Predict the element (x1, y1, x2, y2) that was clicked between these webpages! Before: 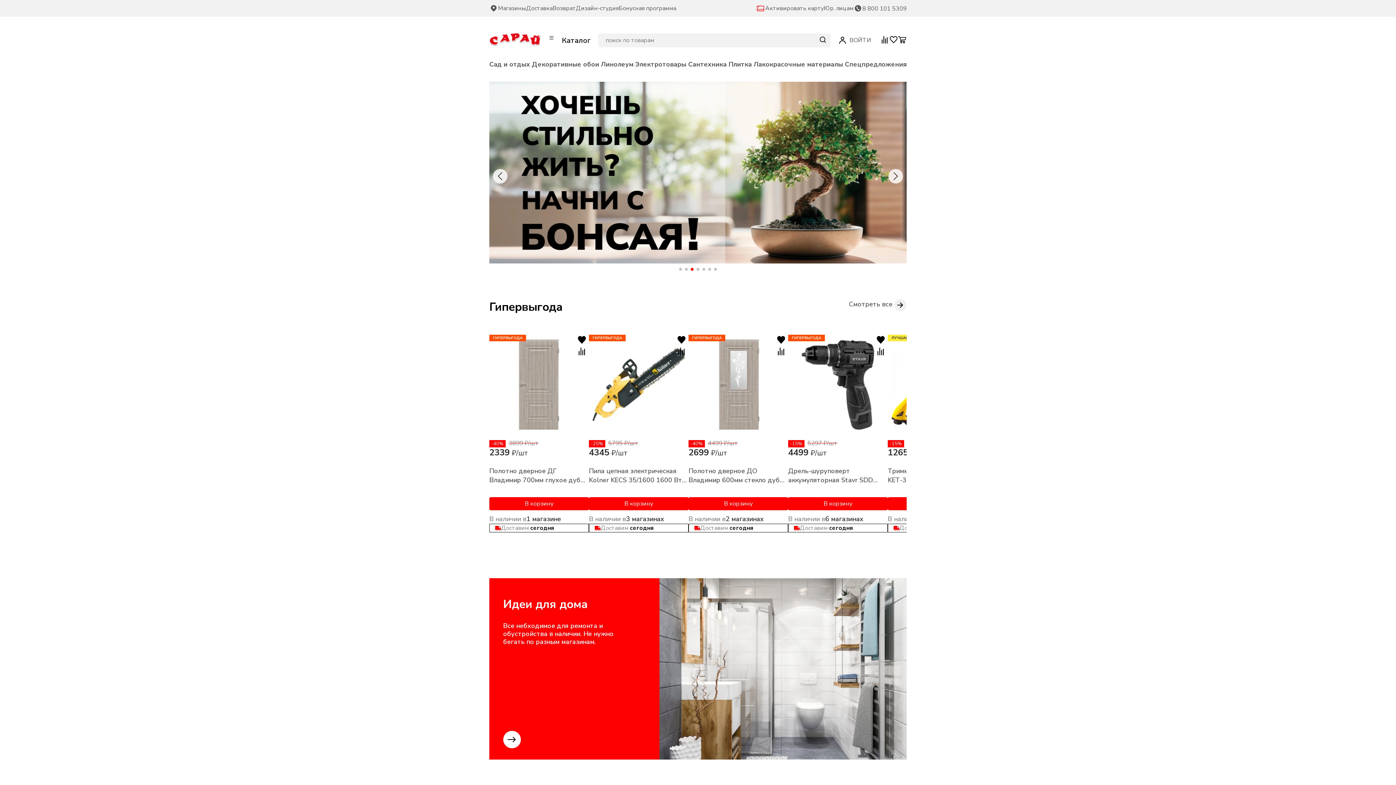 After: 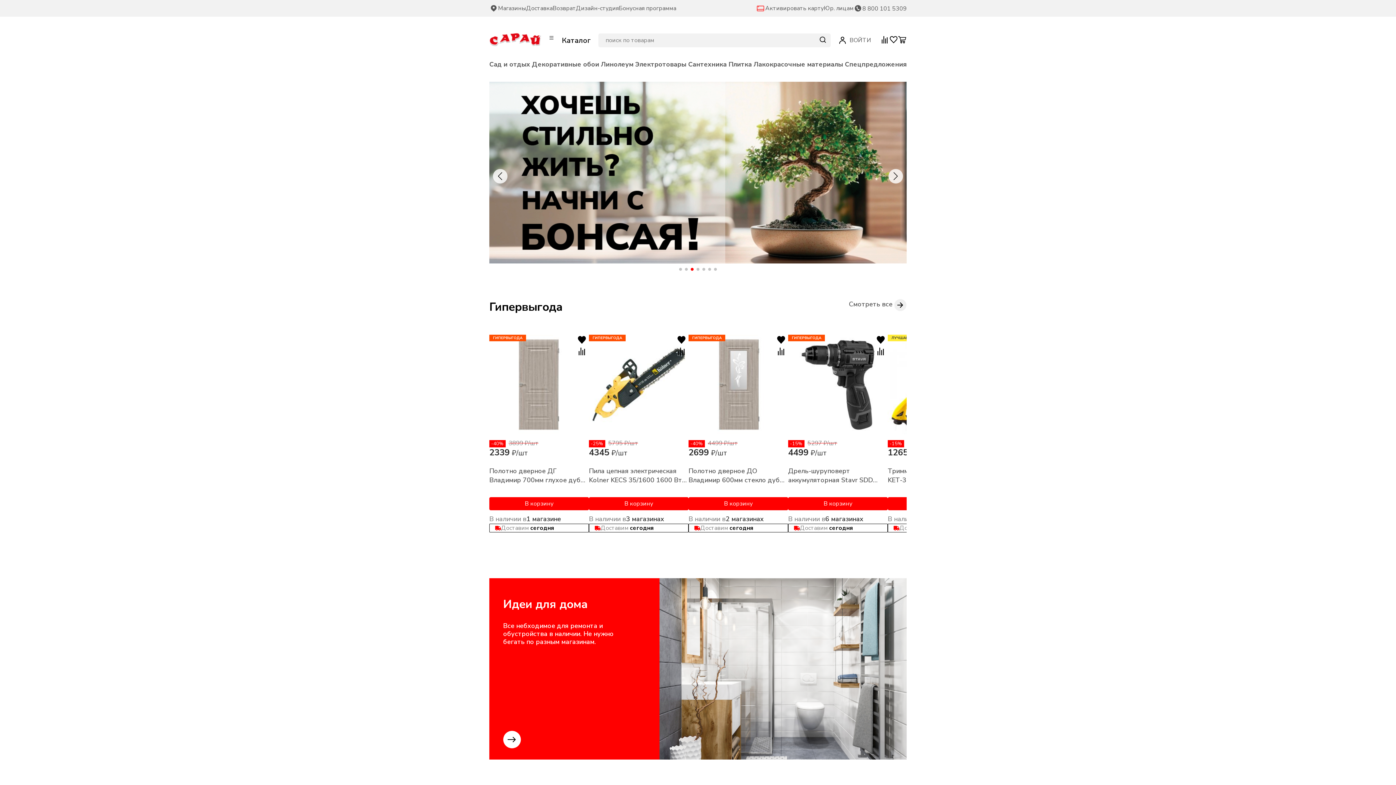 Action: bbox: (489, 40, 541, 48)